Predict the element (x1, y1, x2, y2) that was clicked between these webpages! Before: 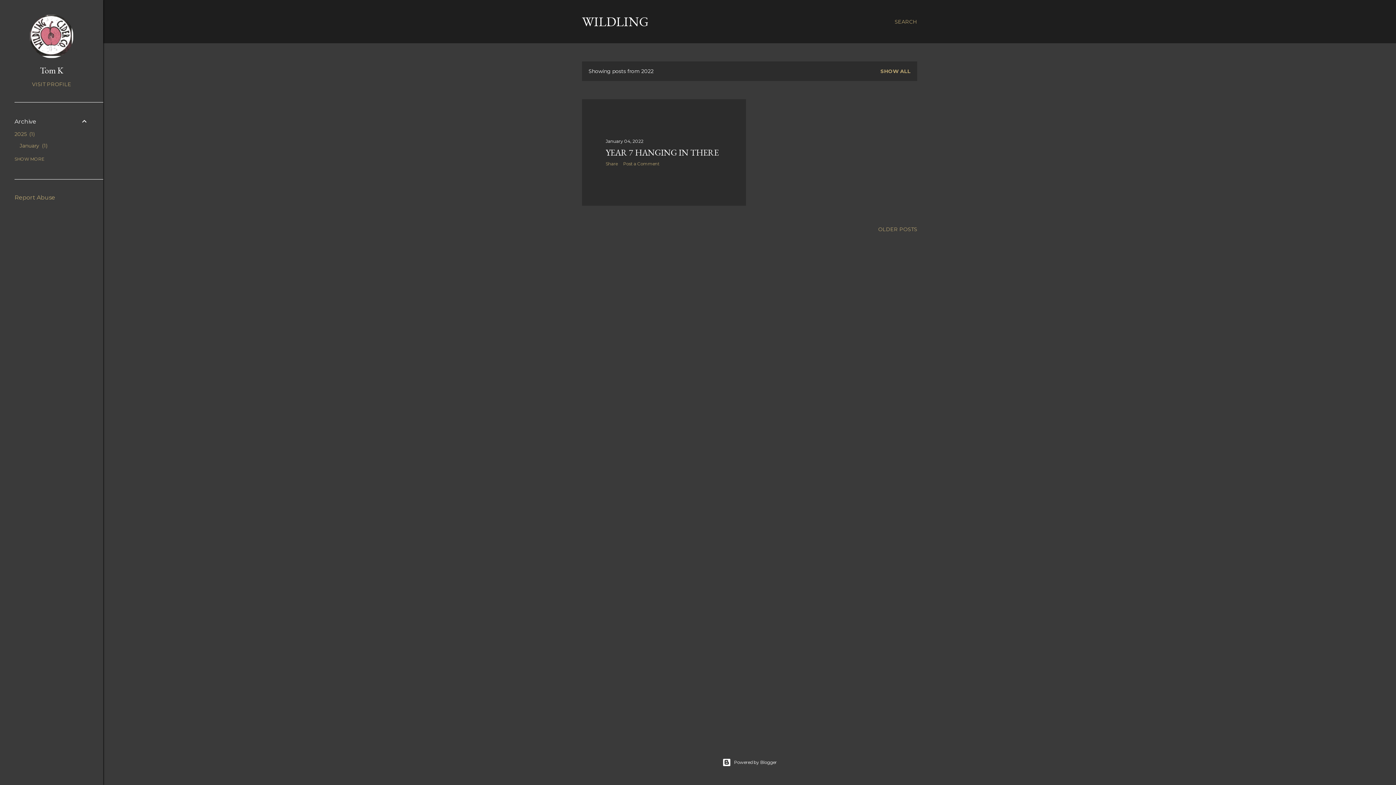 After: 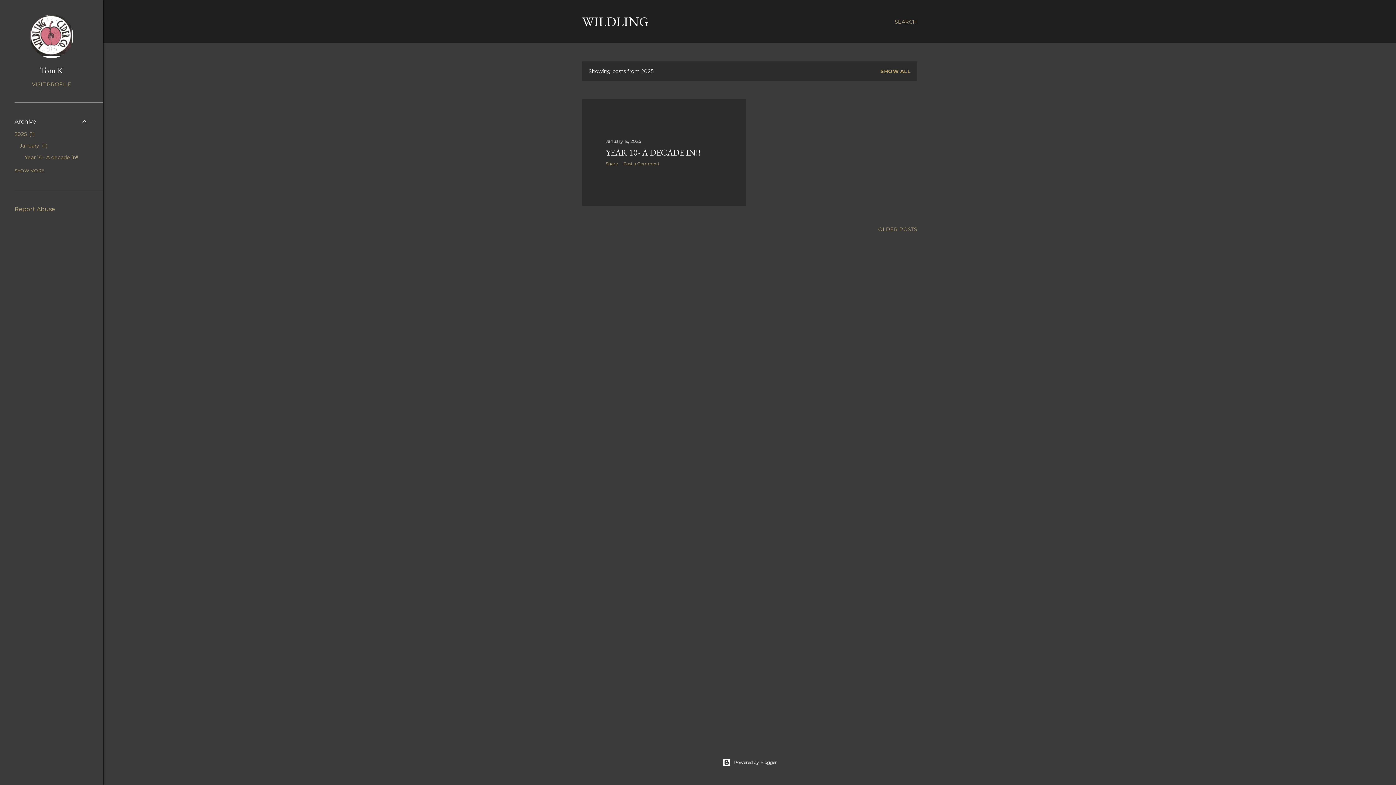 Action: label: 2025 1 bbox: (14, 130, 34, 137)